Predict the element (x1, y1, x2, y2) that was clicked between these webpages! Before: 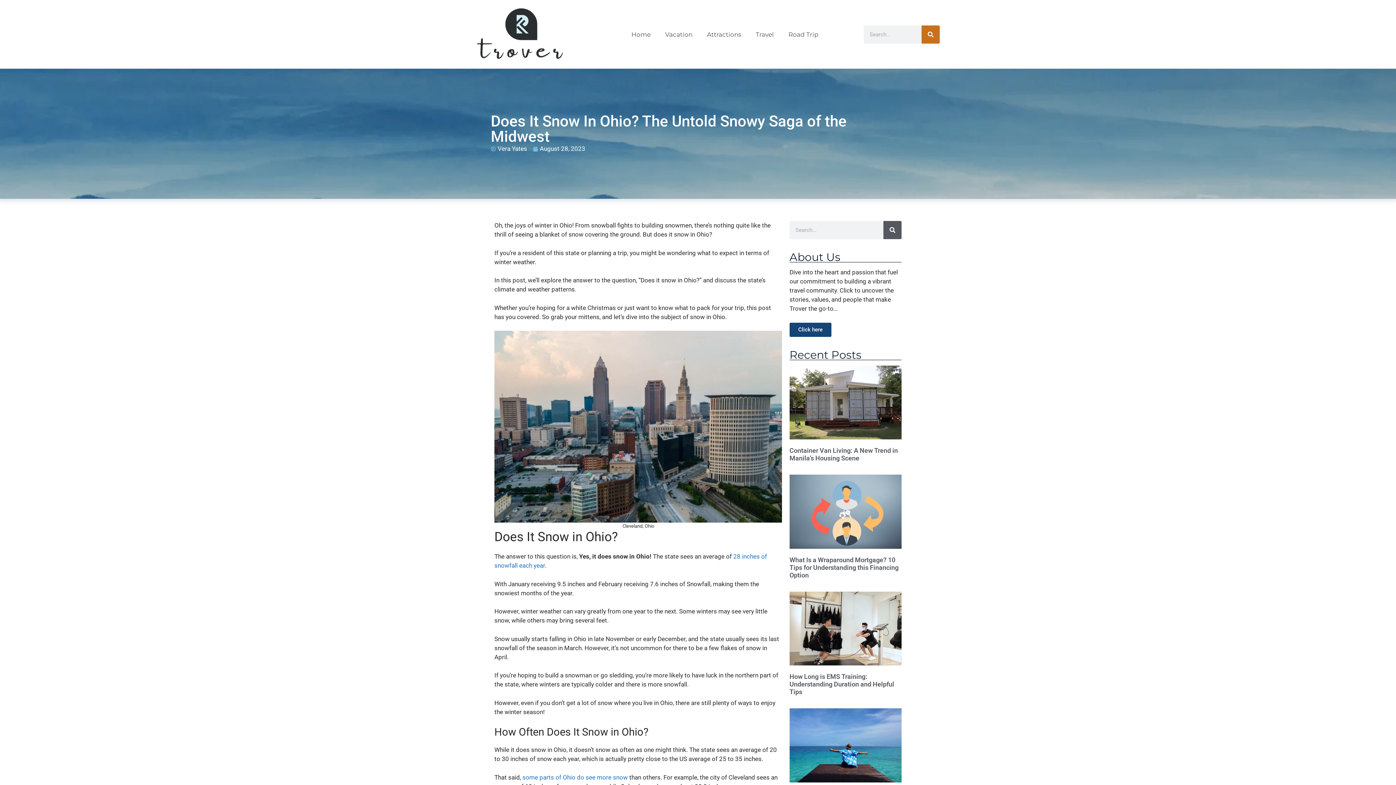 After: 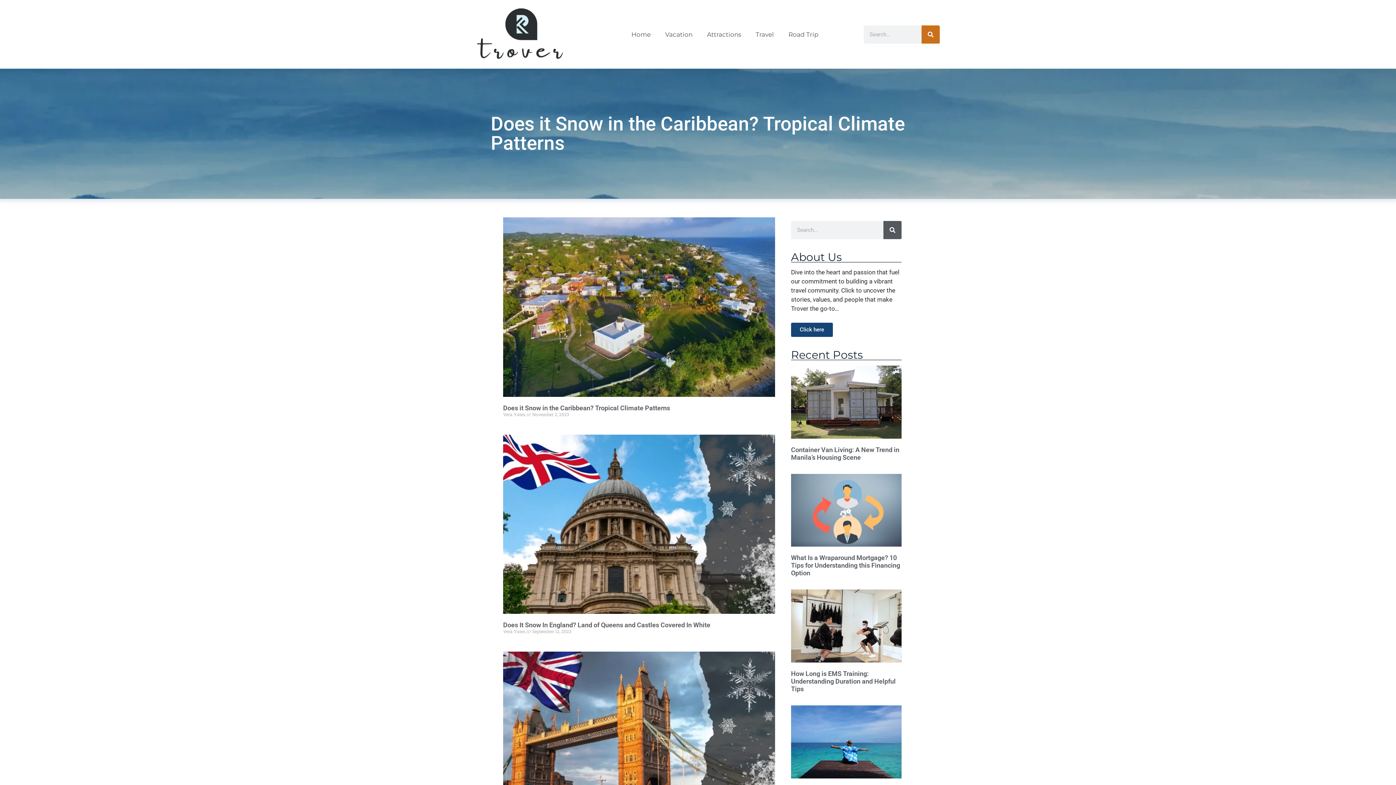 Action: label: Vera Yates bbox: (490, 144, 527, 153)